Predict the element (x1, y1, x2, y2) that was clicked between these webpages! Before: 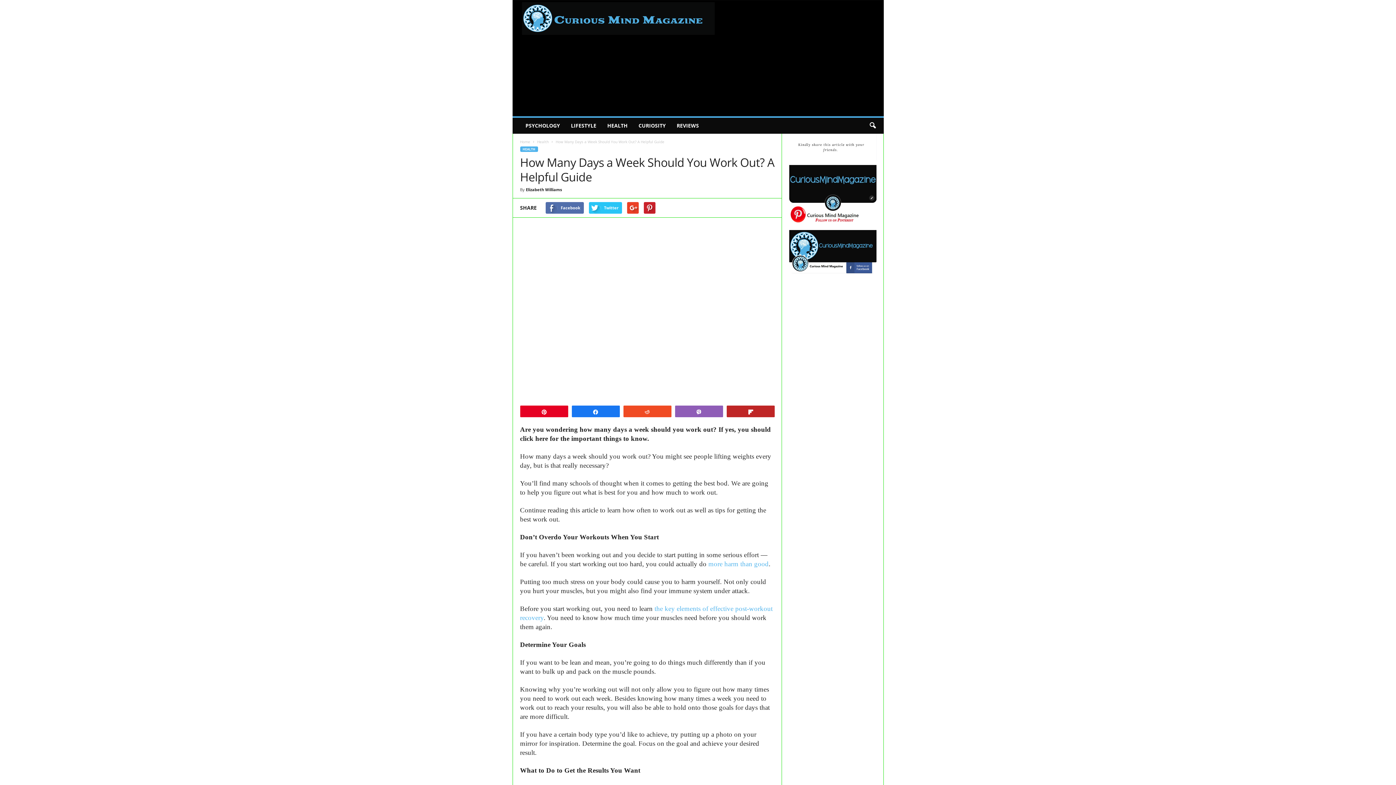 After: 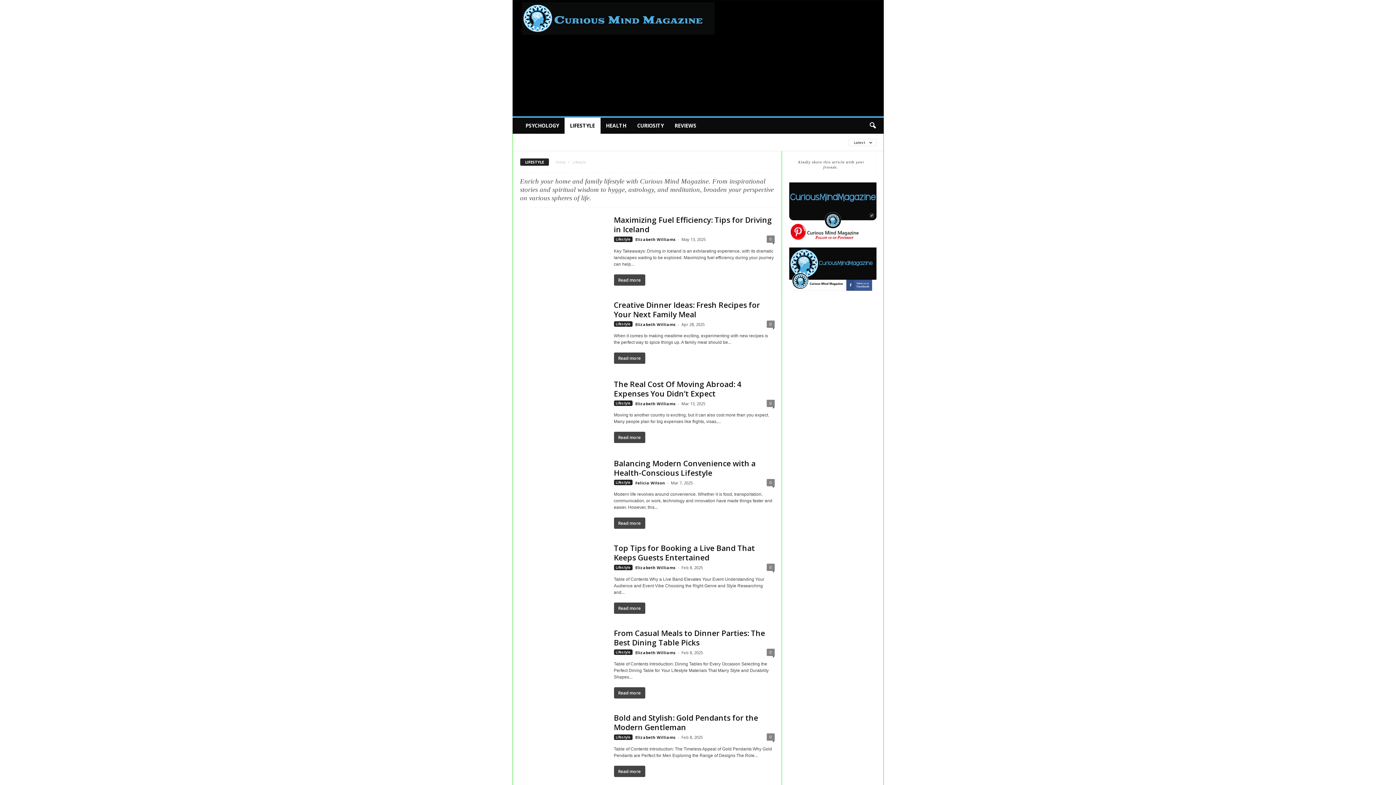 Action: bbox: (565, 117, 602, 133) label: LIFESTYLE